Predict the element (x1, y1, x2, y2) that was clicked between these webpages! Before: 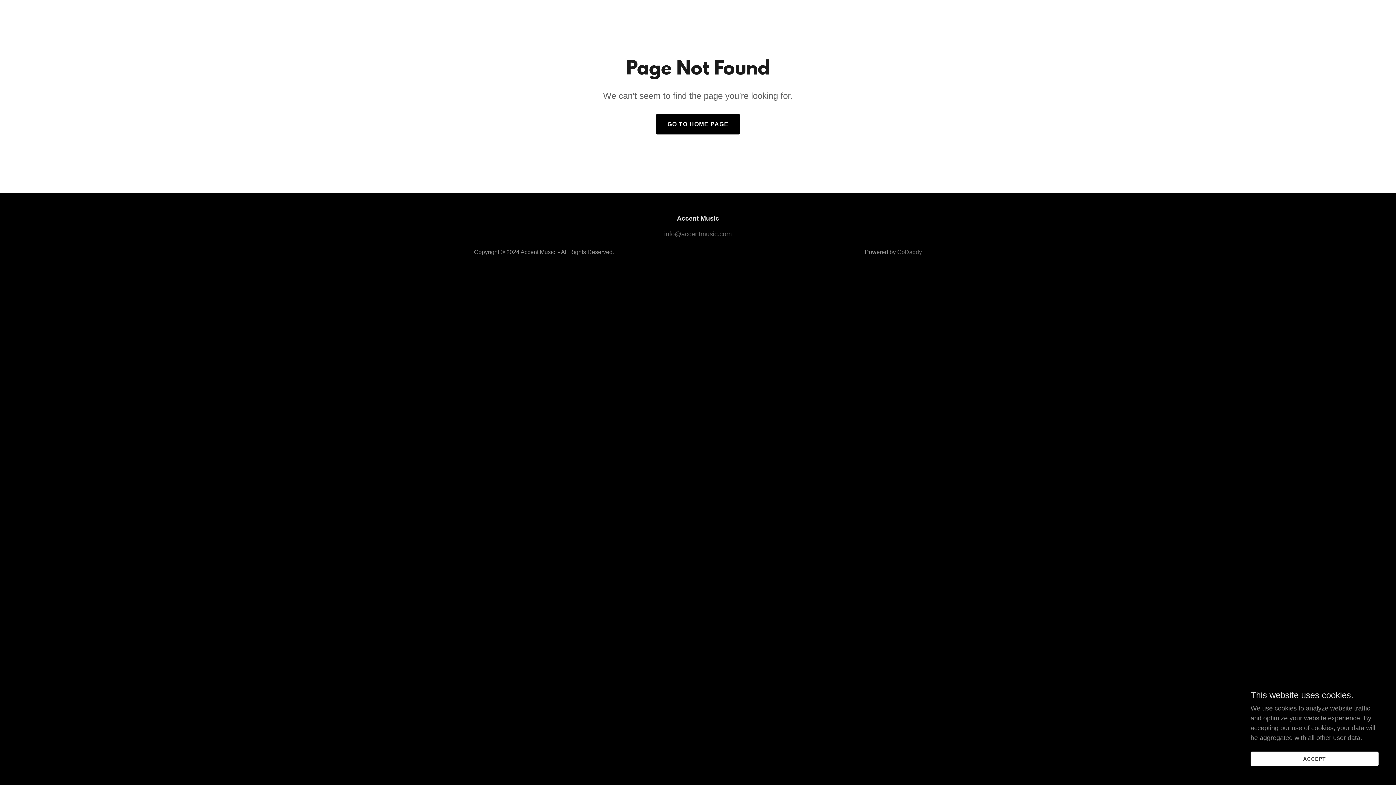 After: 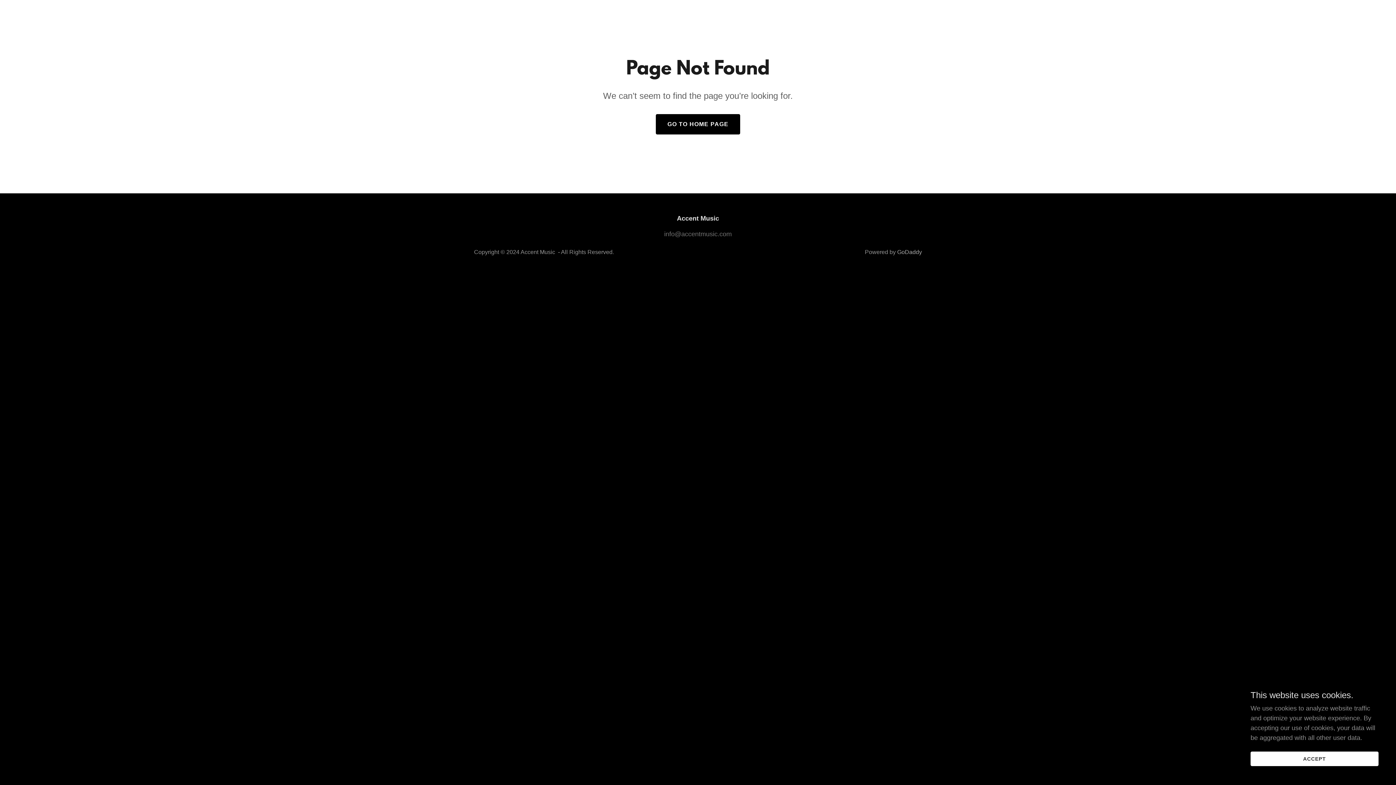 Action: bbox: (897, 249, 922, 255) label: GoDaddy